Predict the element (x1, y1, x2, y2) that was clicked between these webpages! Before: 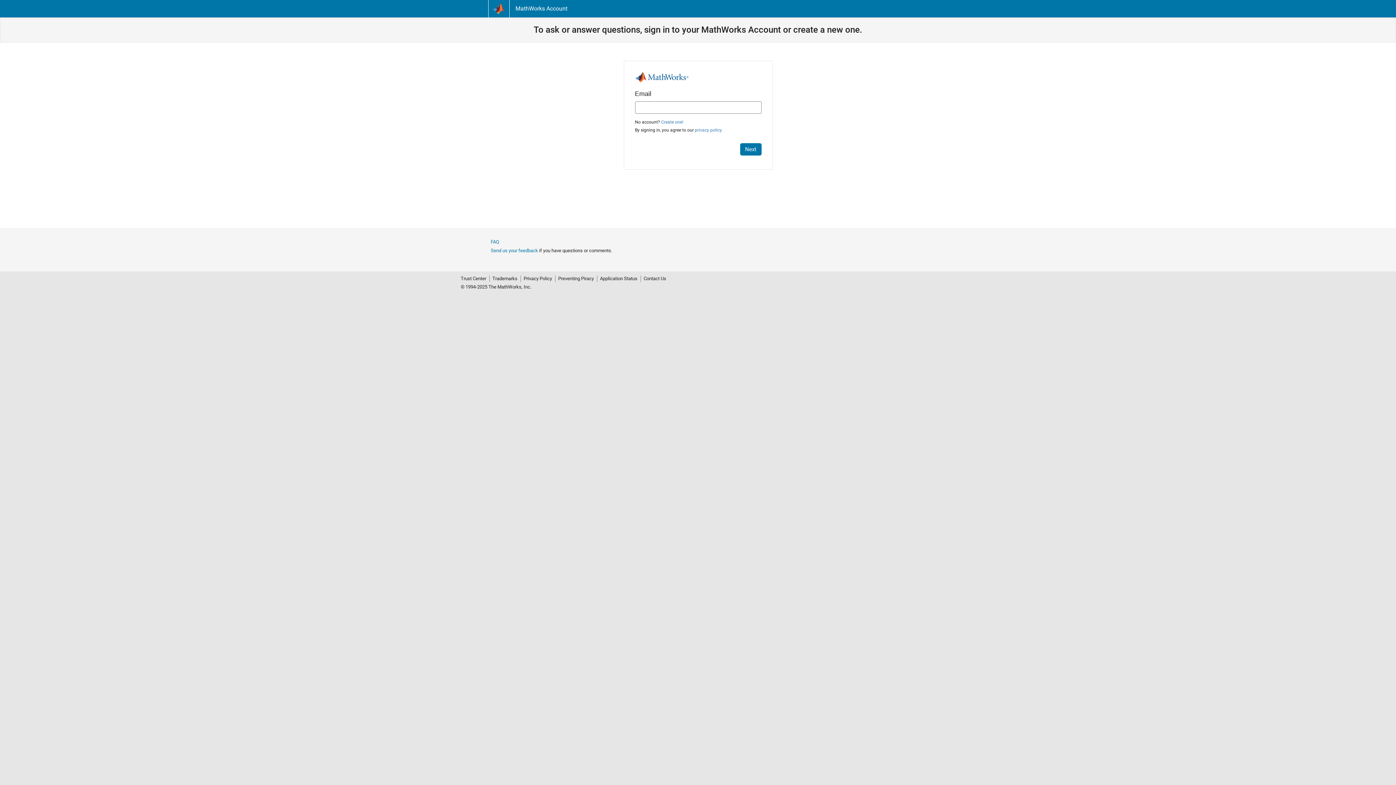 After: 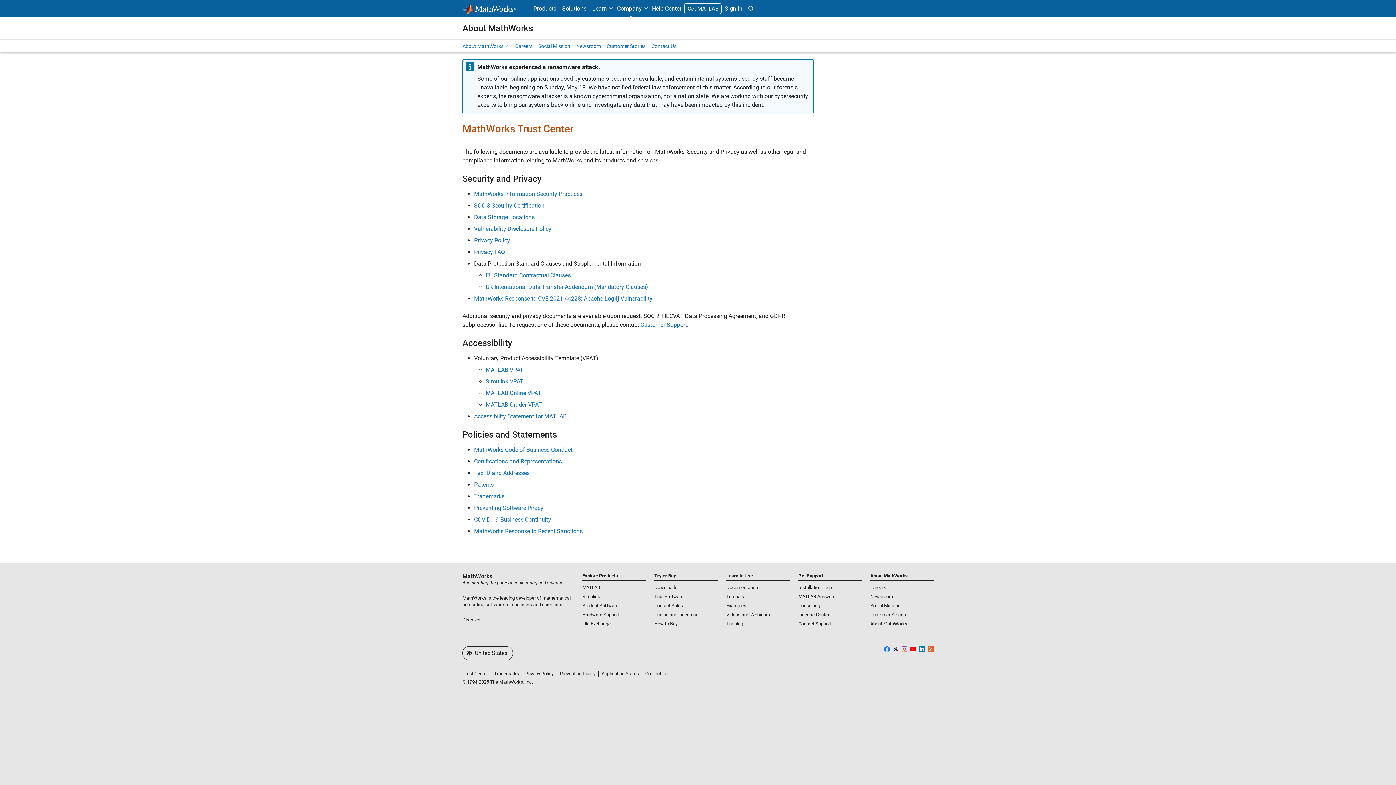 Action: bbox: (460, 275, 489, 282) label: Trust Center